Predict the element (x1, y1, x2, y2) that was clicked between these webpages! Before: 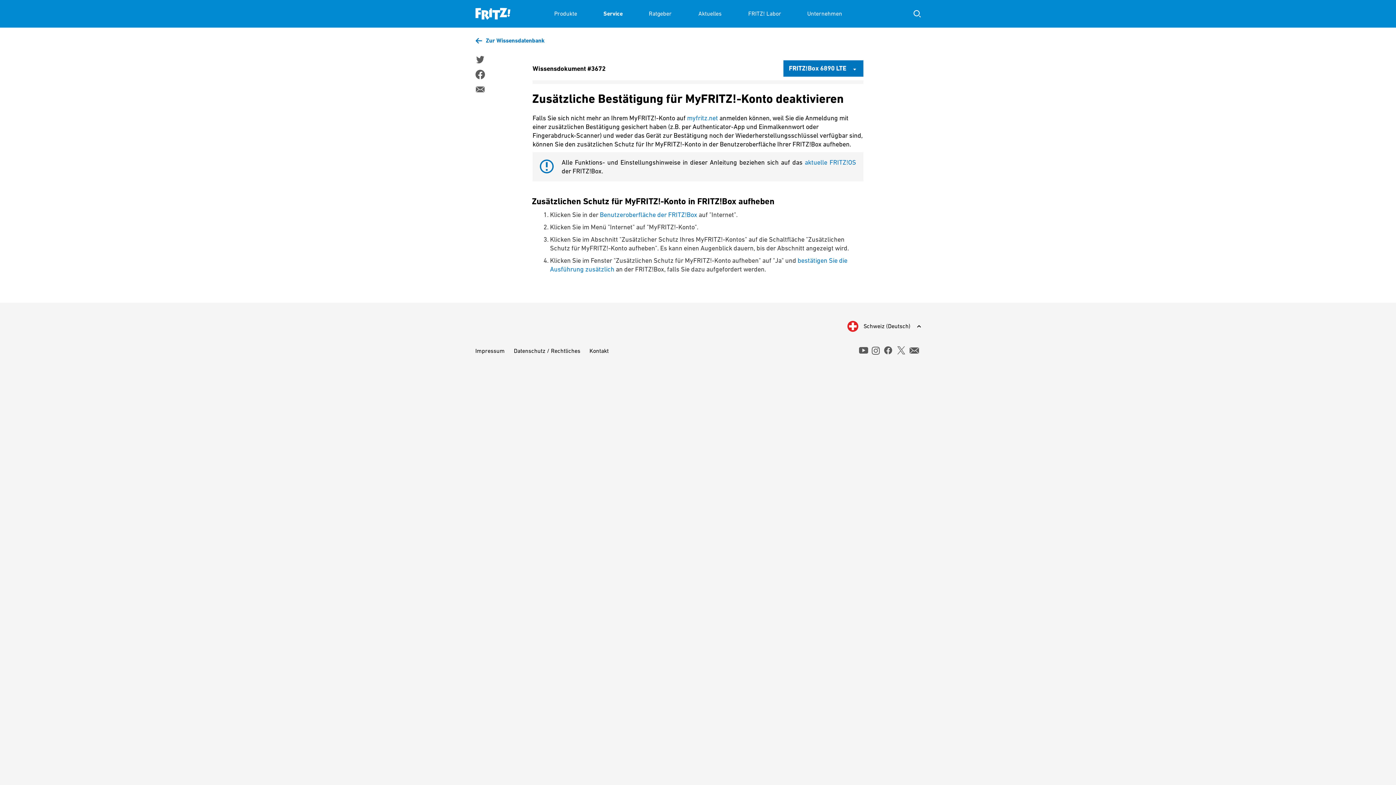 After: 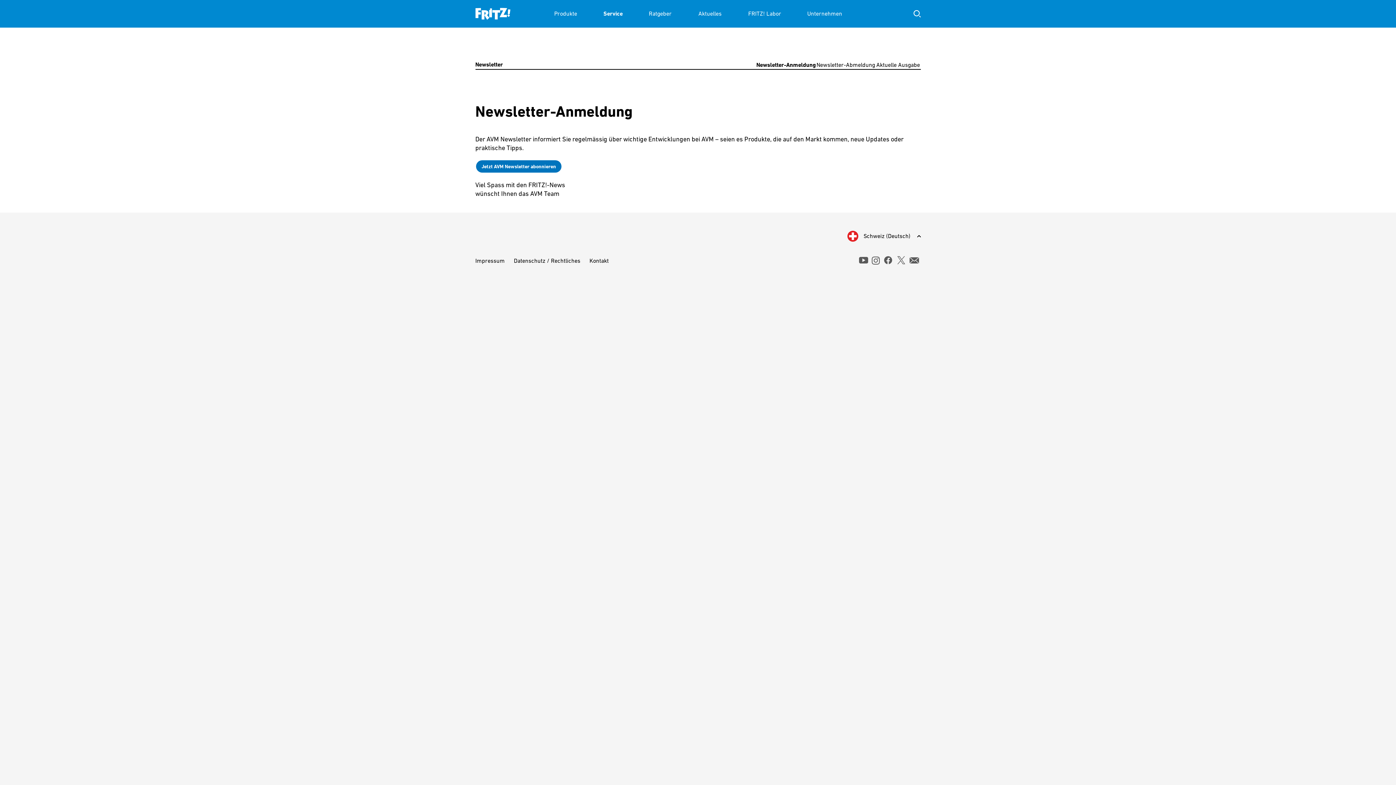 Action: label: newsletter bbox: (909, 347, 919, 353)